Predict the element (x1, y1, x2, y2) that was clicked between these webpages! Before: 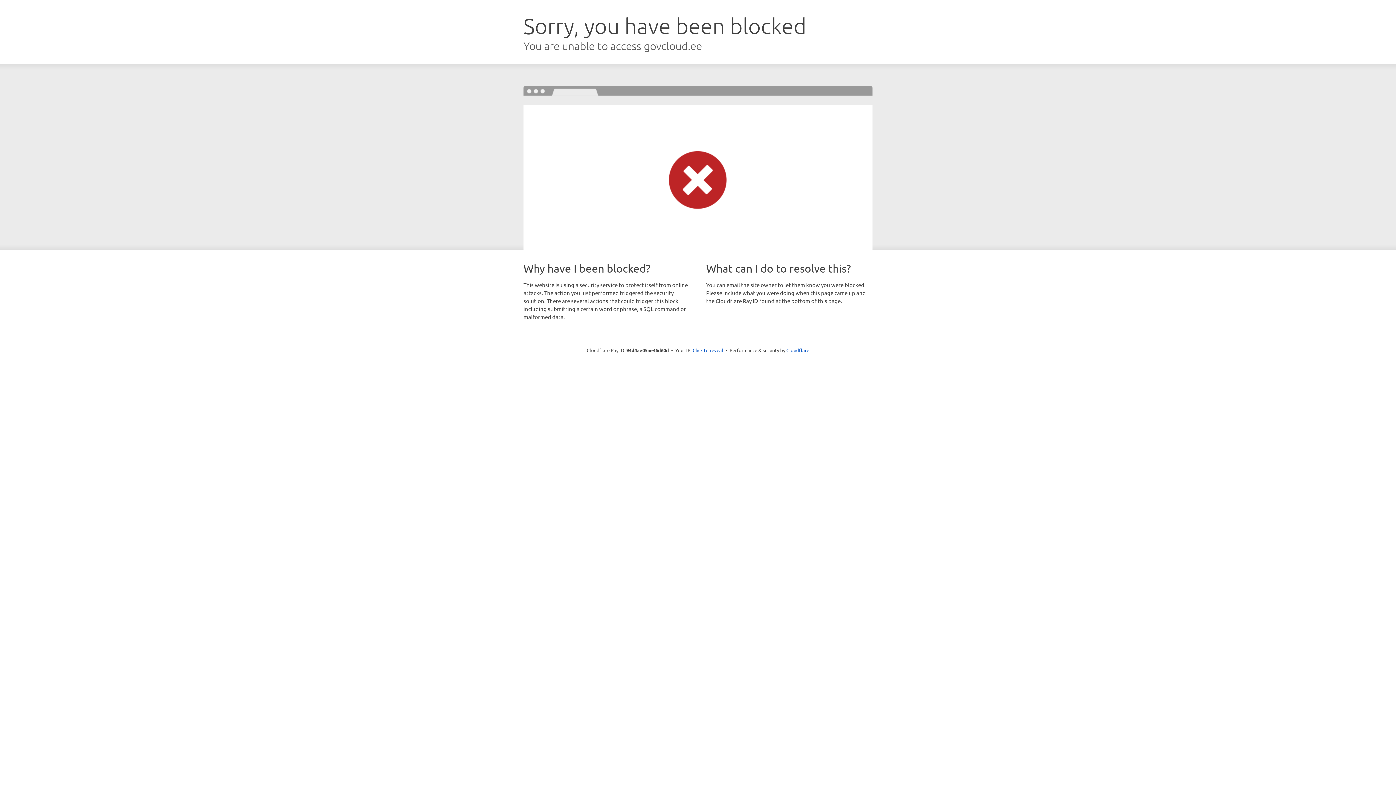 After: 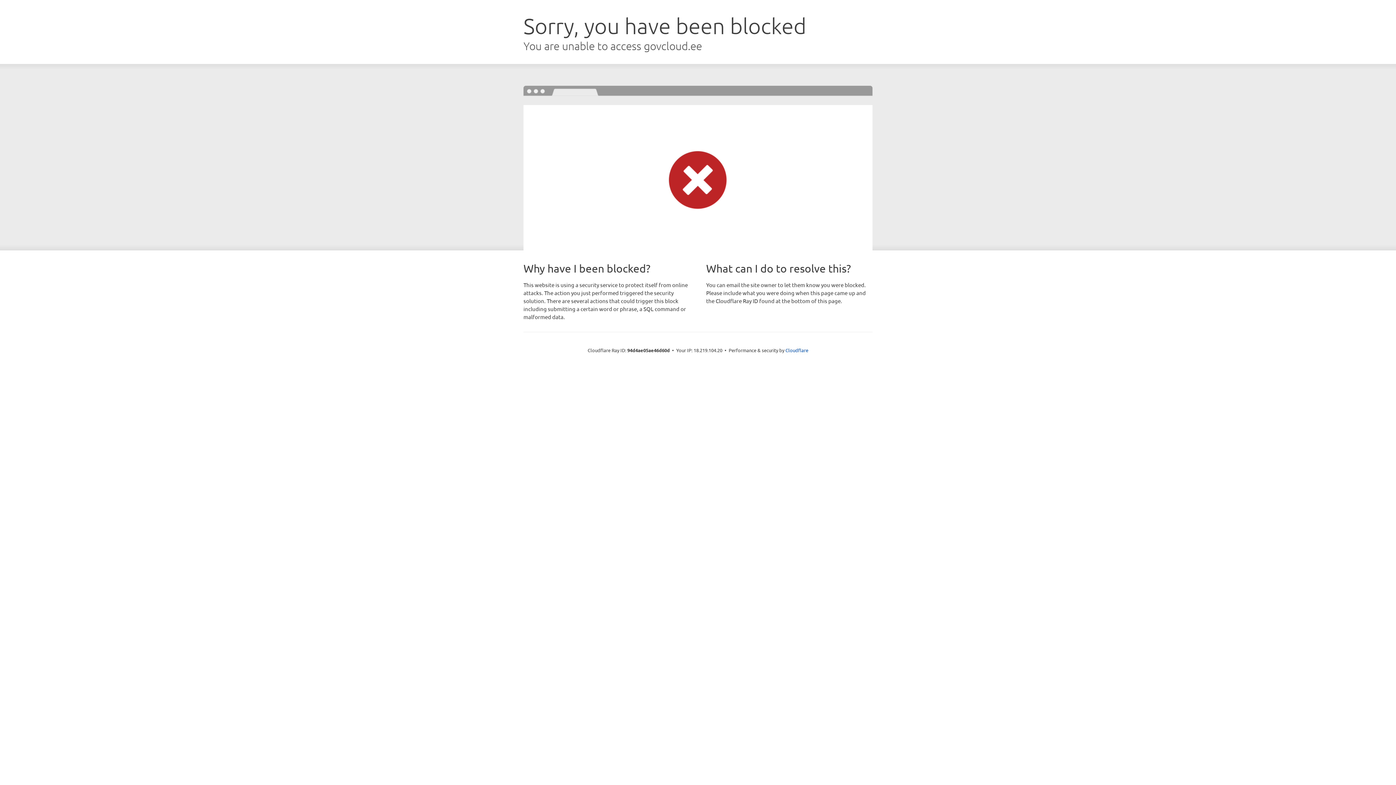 Action: label: Click to reveal bbox: (692, 346, 723, 353)